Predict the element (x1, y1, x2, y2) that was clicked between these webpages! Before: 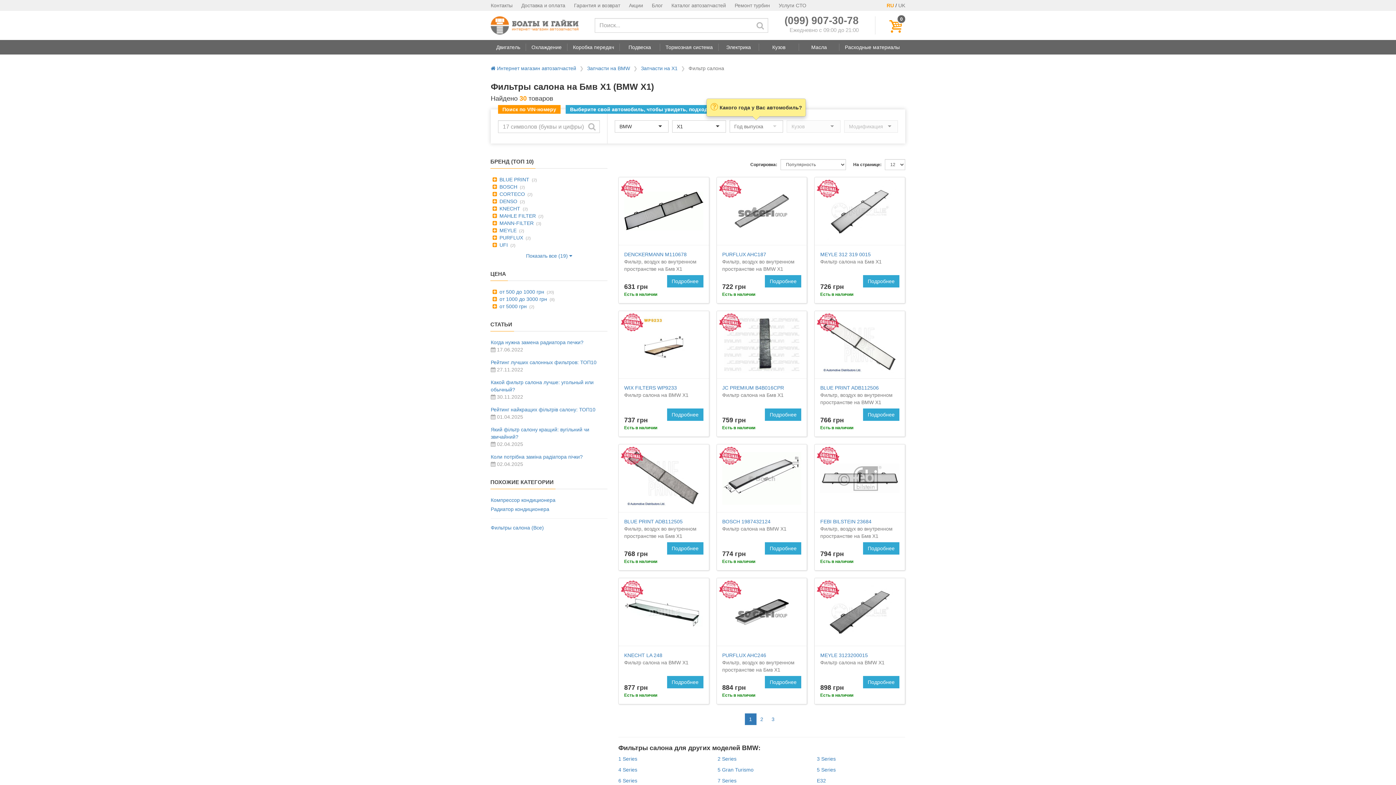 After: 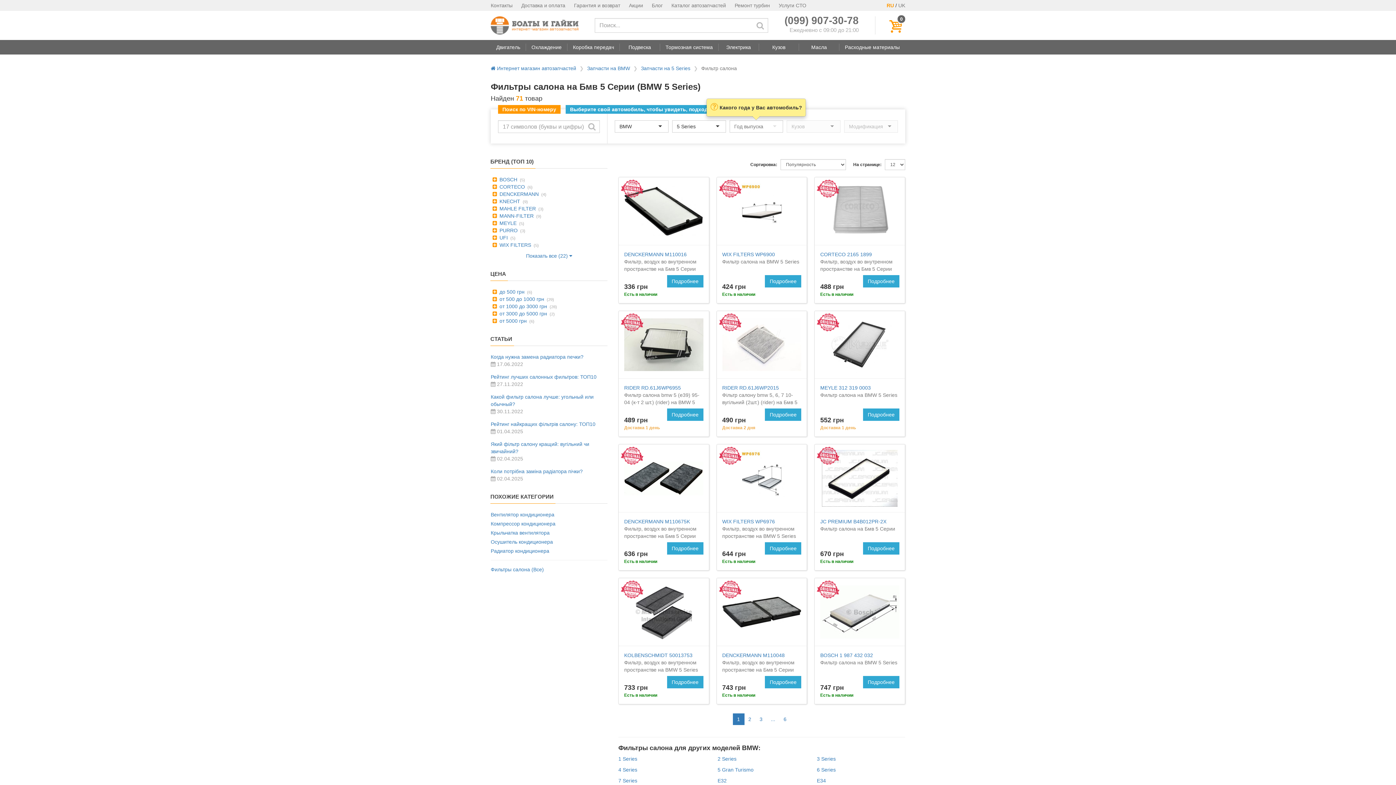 Action: bbox: (817, 767, 835, 773) label: 5 Series